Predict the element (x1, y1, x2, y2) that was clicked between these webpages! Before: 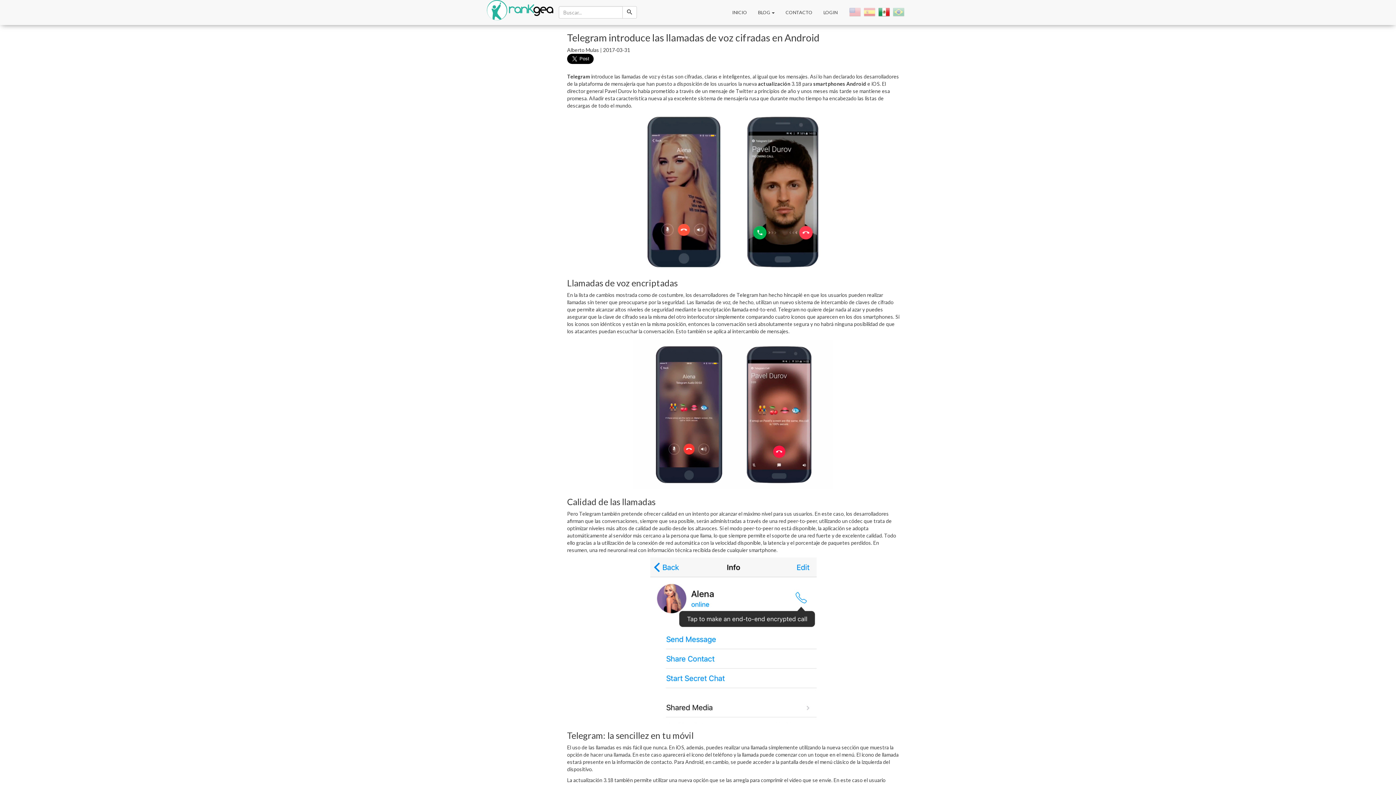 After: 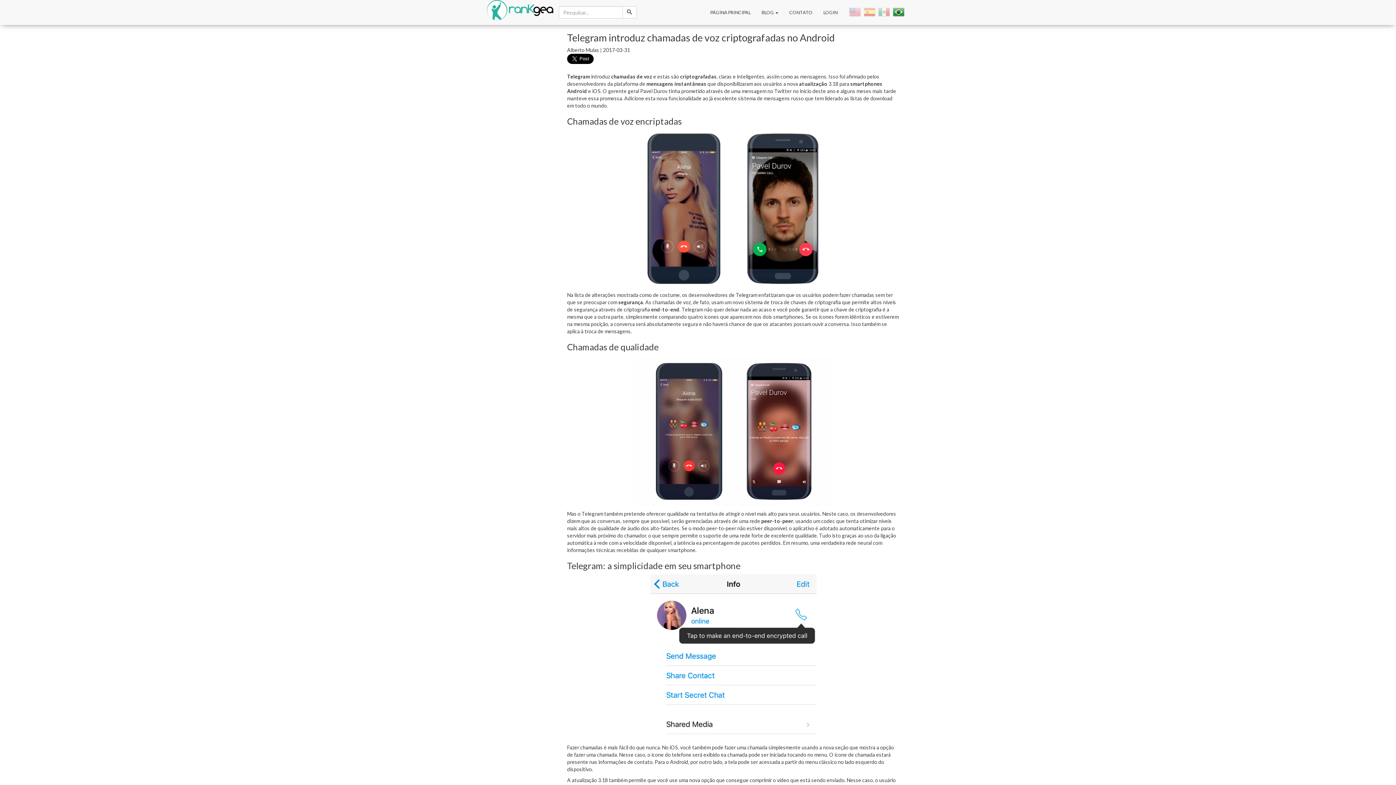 Action: bbox: (893, 6, 905, 17)